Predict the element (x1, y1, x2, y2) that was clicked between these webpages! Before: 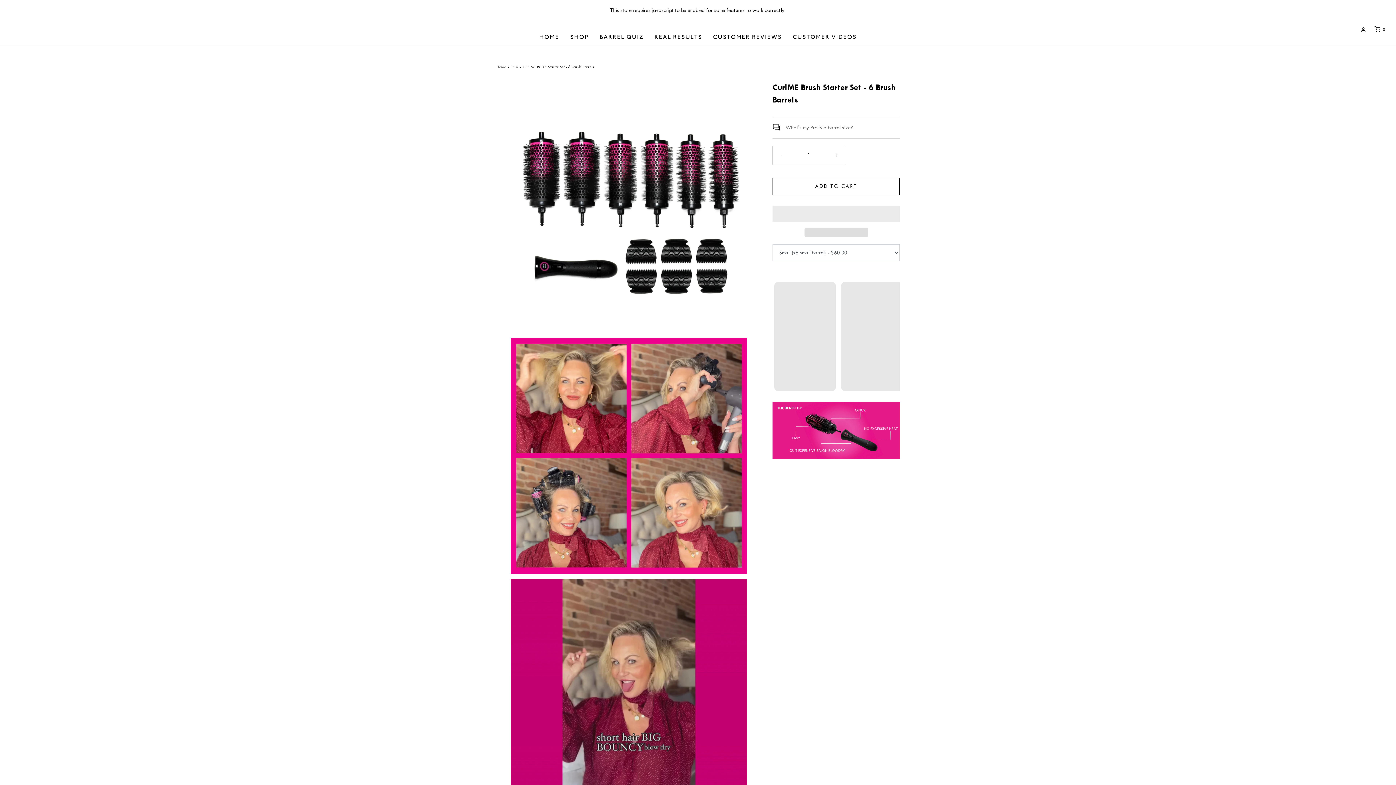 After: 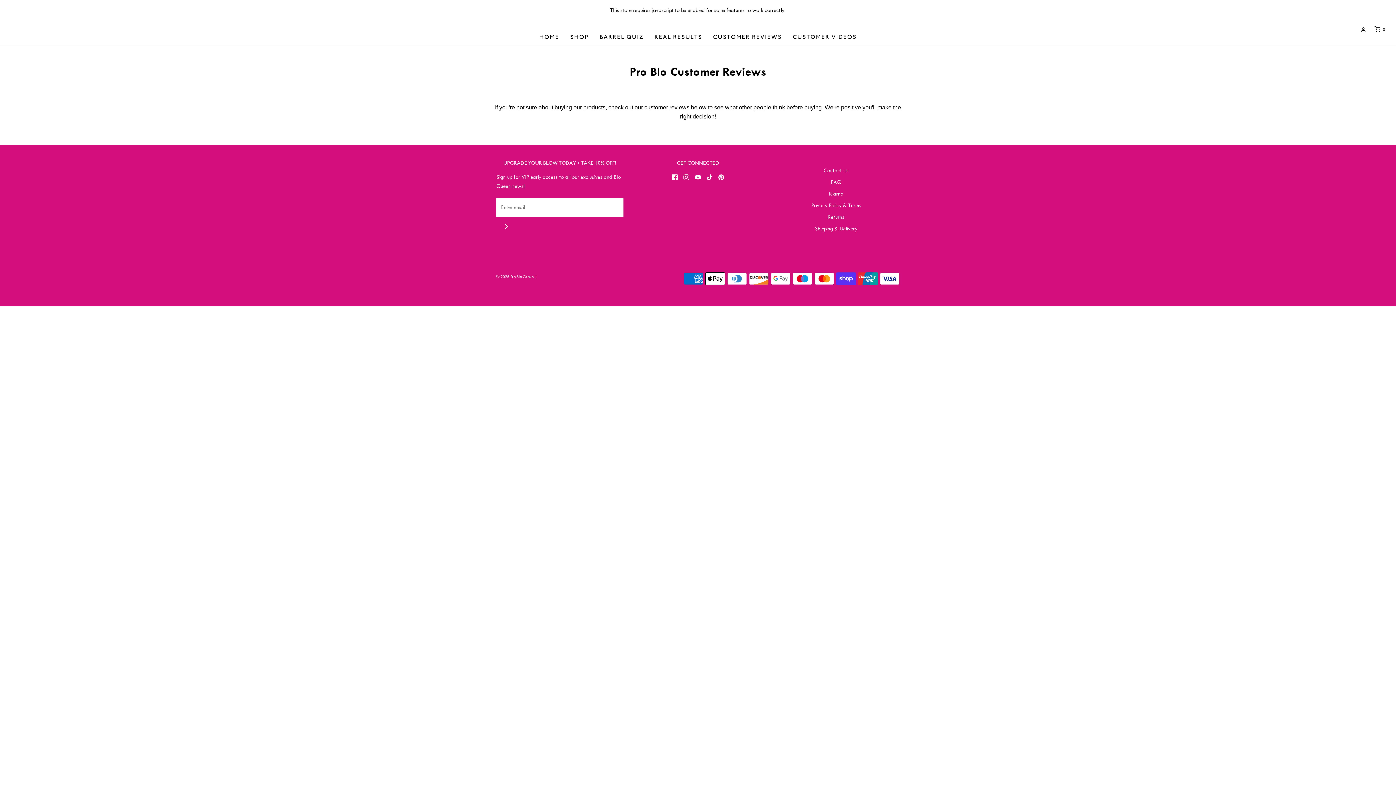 Action: label: CUSTOMER REVIEWS bbox: (713, 28, 782, 44)